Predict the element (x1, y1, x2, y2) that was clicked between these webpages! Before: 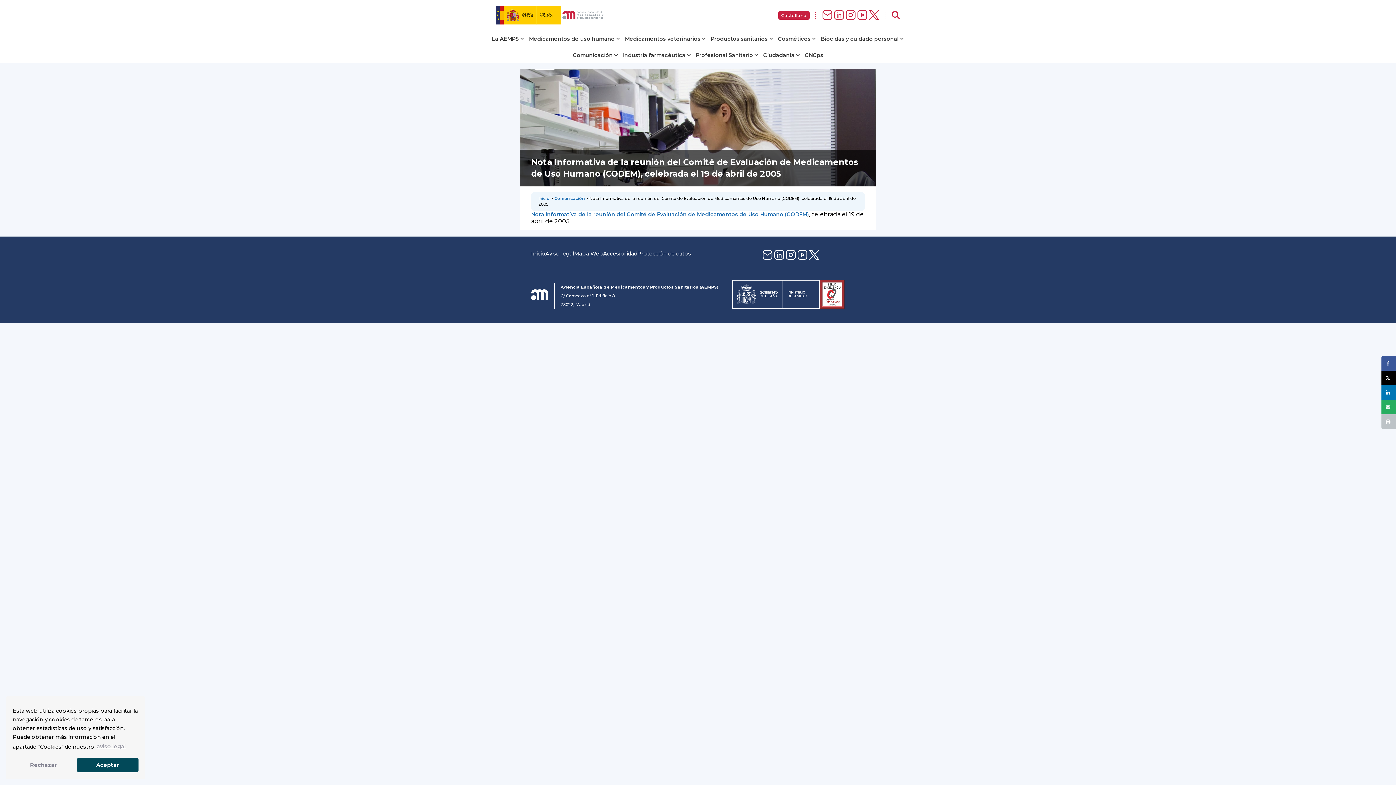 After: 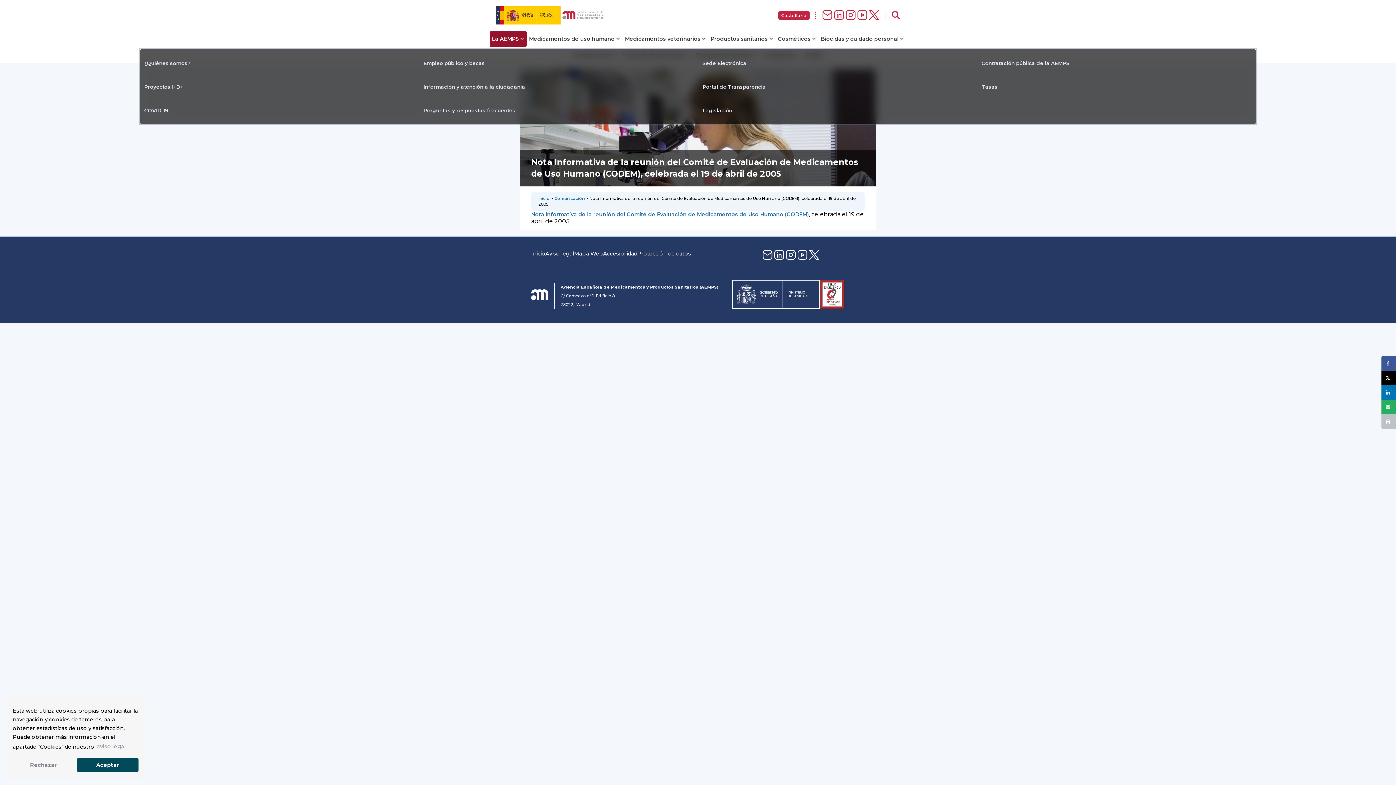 Action: label: La AEMPS bbox: (491, 35, 524, 42)